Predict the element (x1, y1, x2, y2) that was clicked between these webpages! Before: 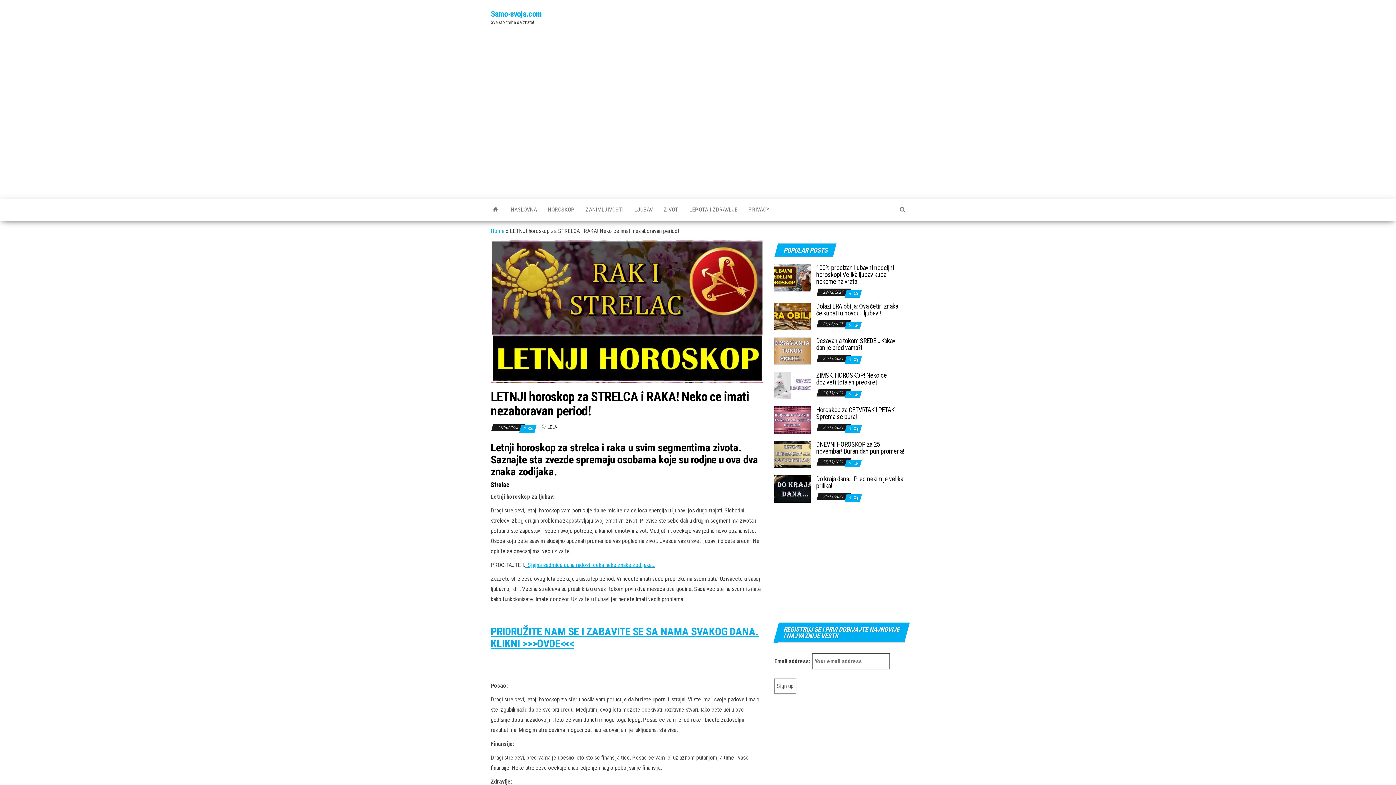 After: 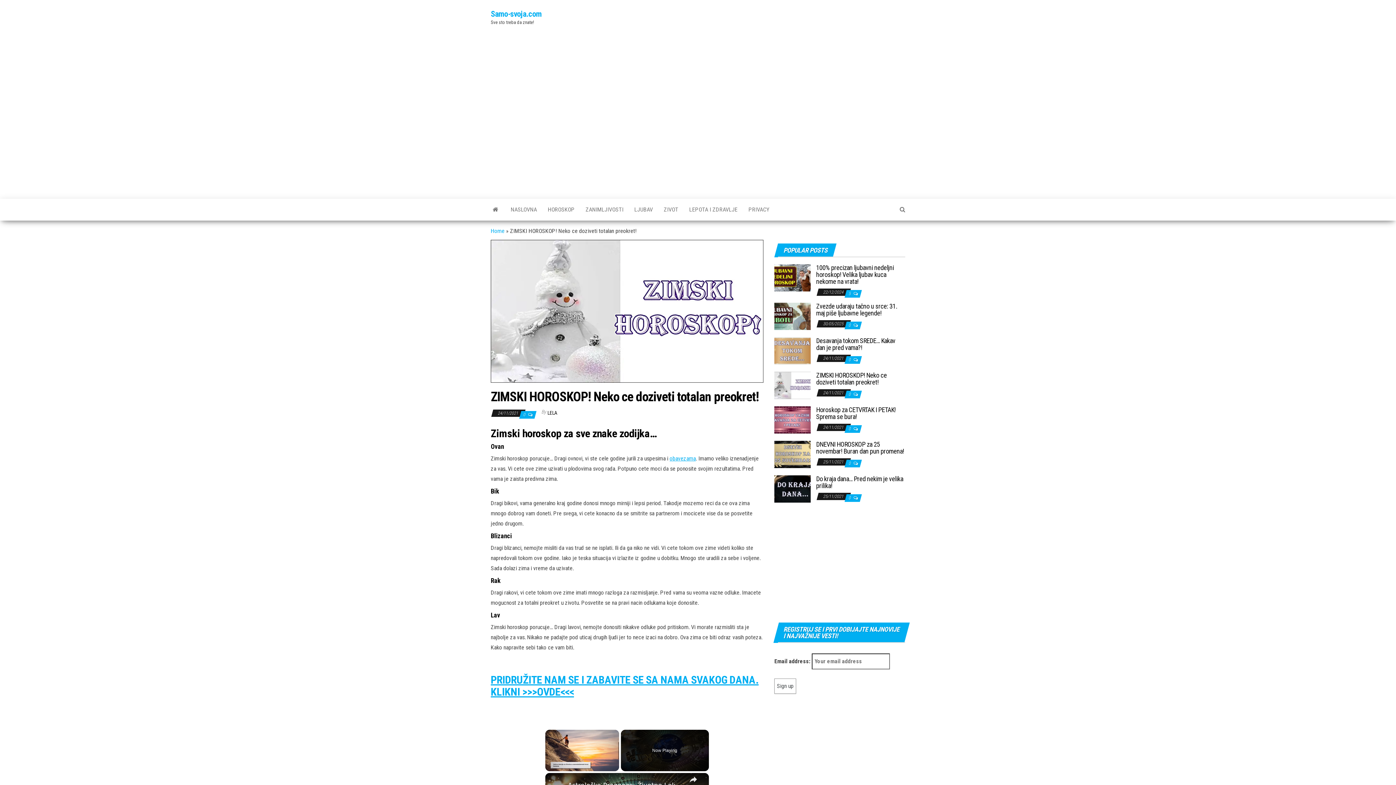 Action: label: ZIMSKI HOROSKOP! Neko ce doziveti totalan preokret! bbox: (816, 371, 887, 386)